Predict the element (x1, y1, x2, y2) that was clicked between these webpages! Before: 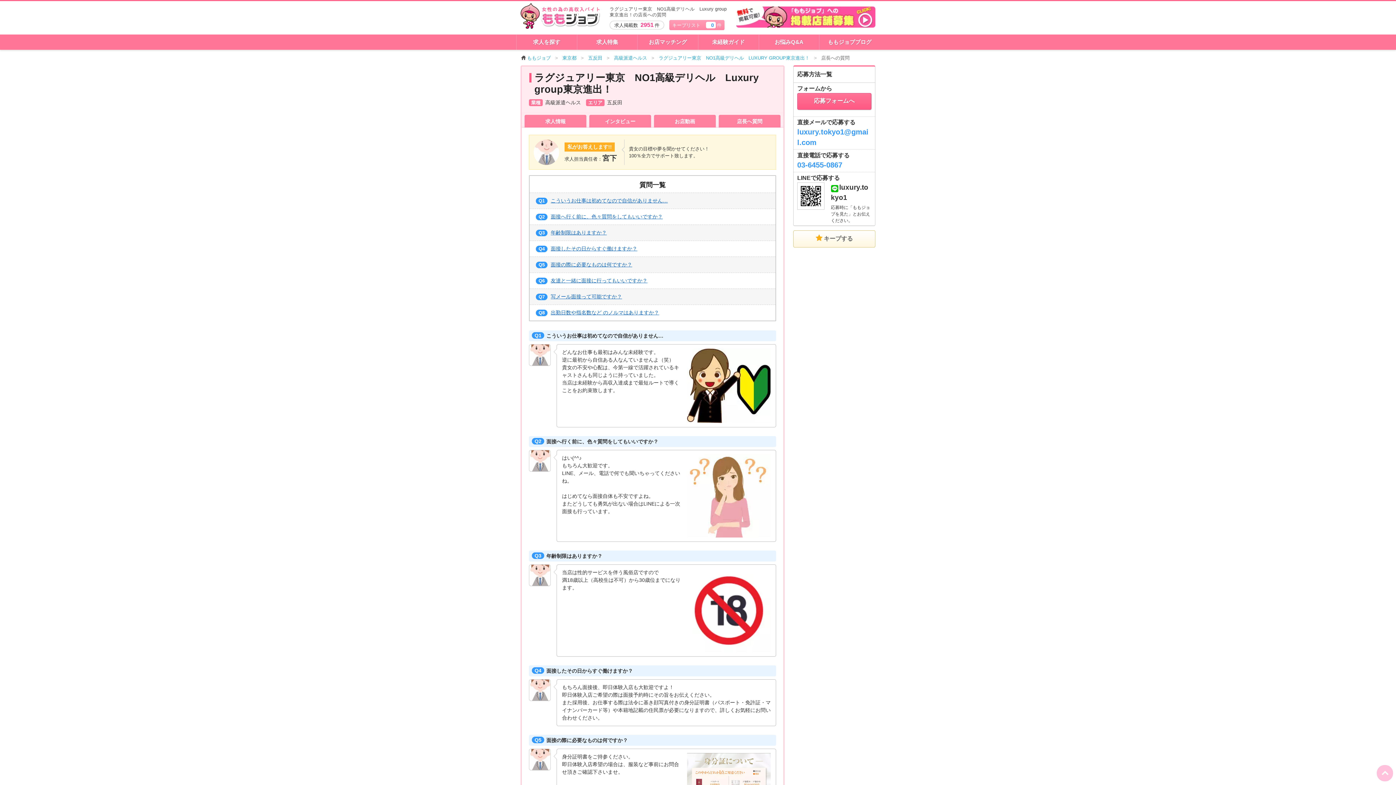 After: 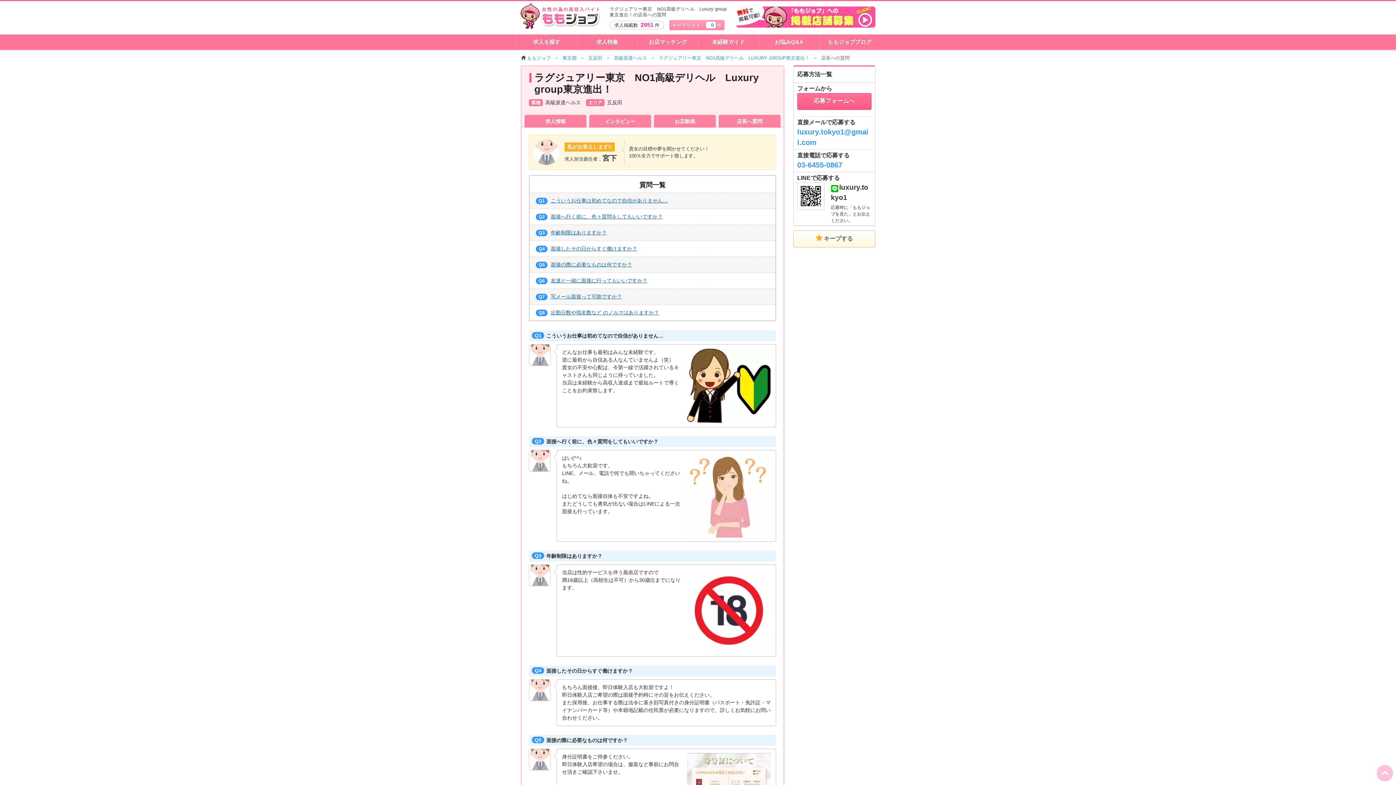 Action: bbox: (718, 114, 780, 127) label: 店長へ質問